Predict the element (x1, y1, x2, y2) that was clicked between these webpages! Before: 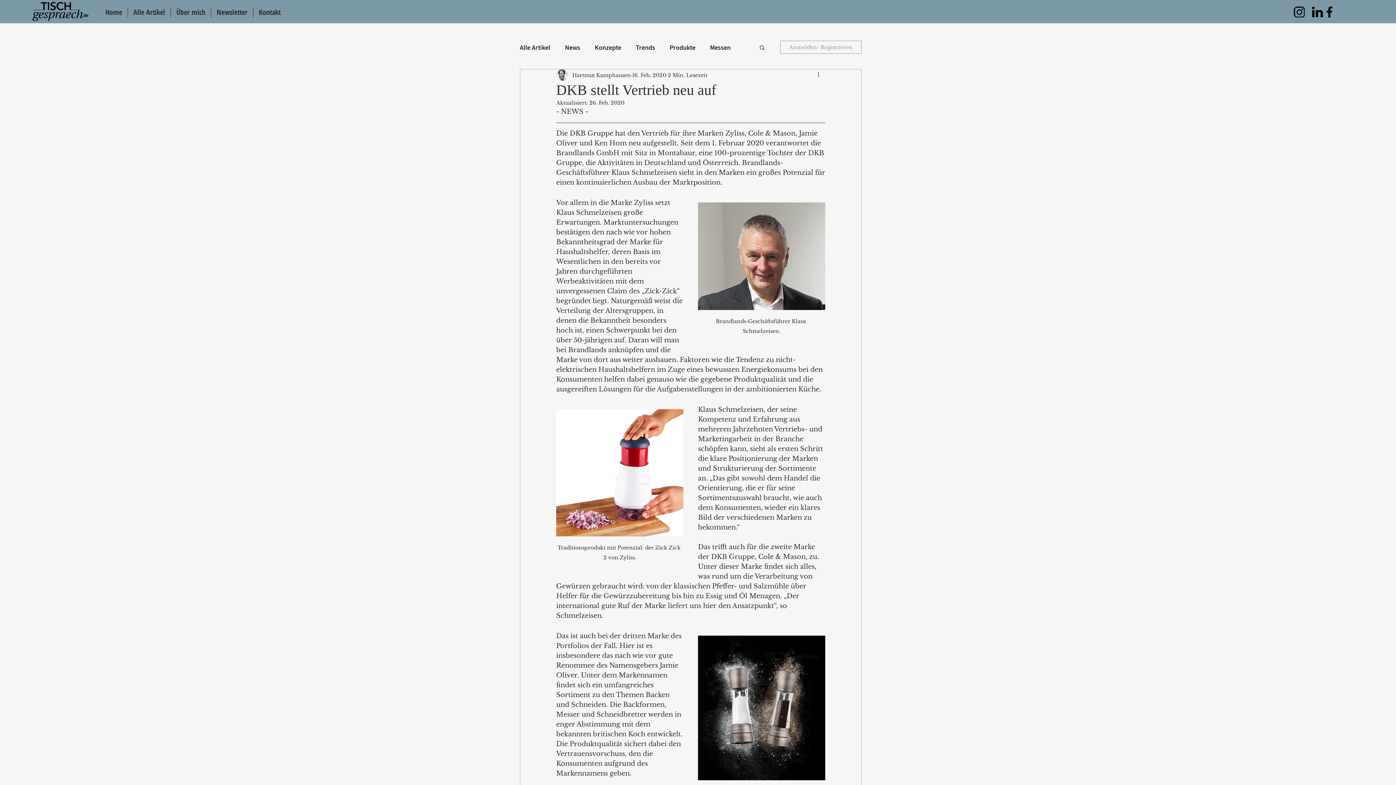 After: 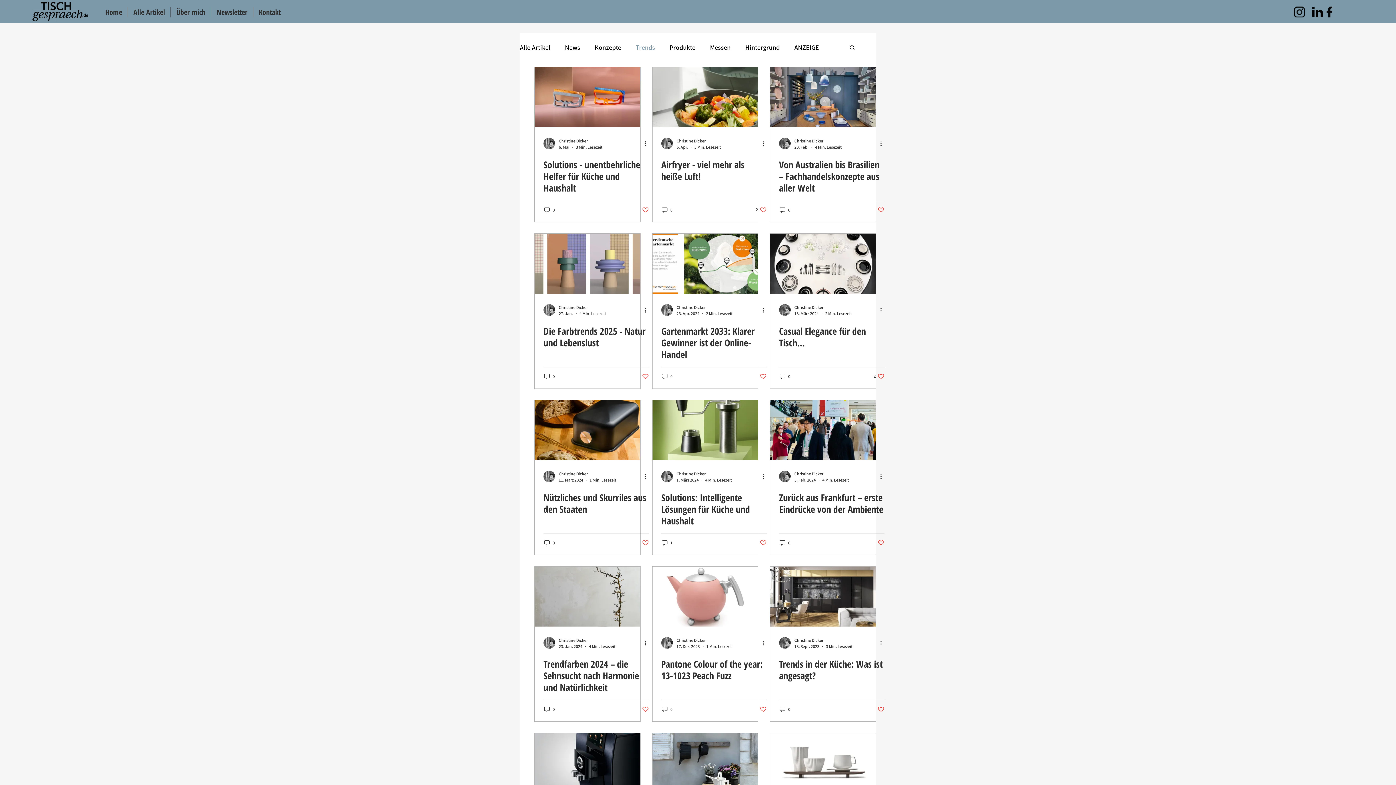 Action: label: Trends bbox: (636, 42, 655, 51)